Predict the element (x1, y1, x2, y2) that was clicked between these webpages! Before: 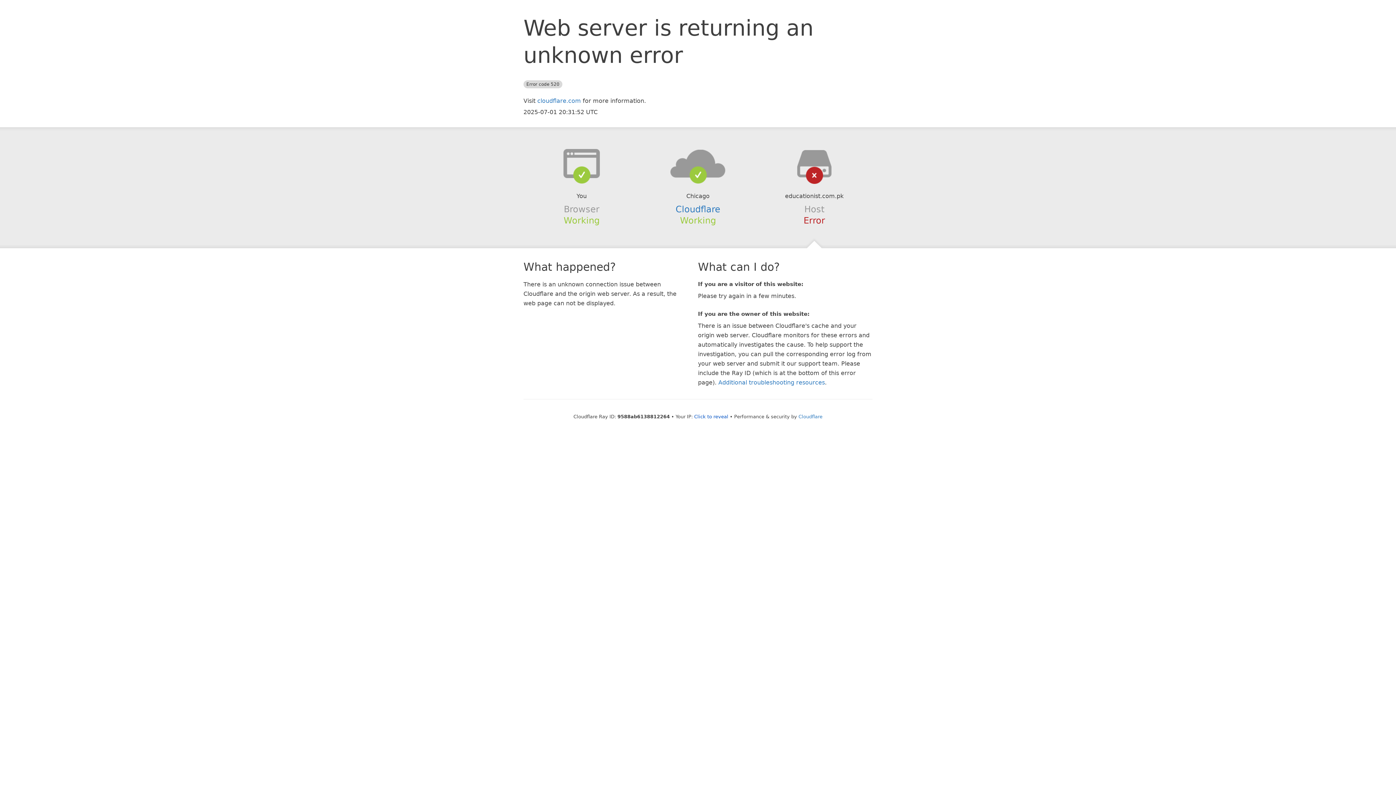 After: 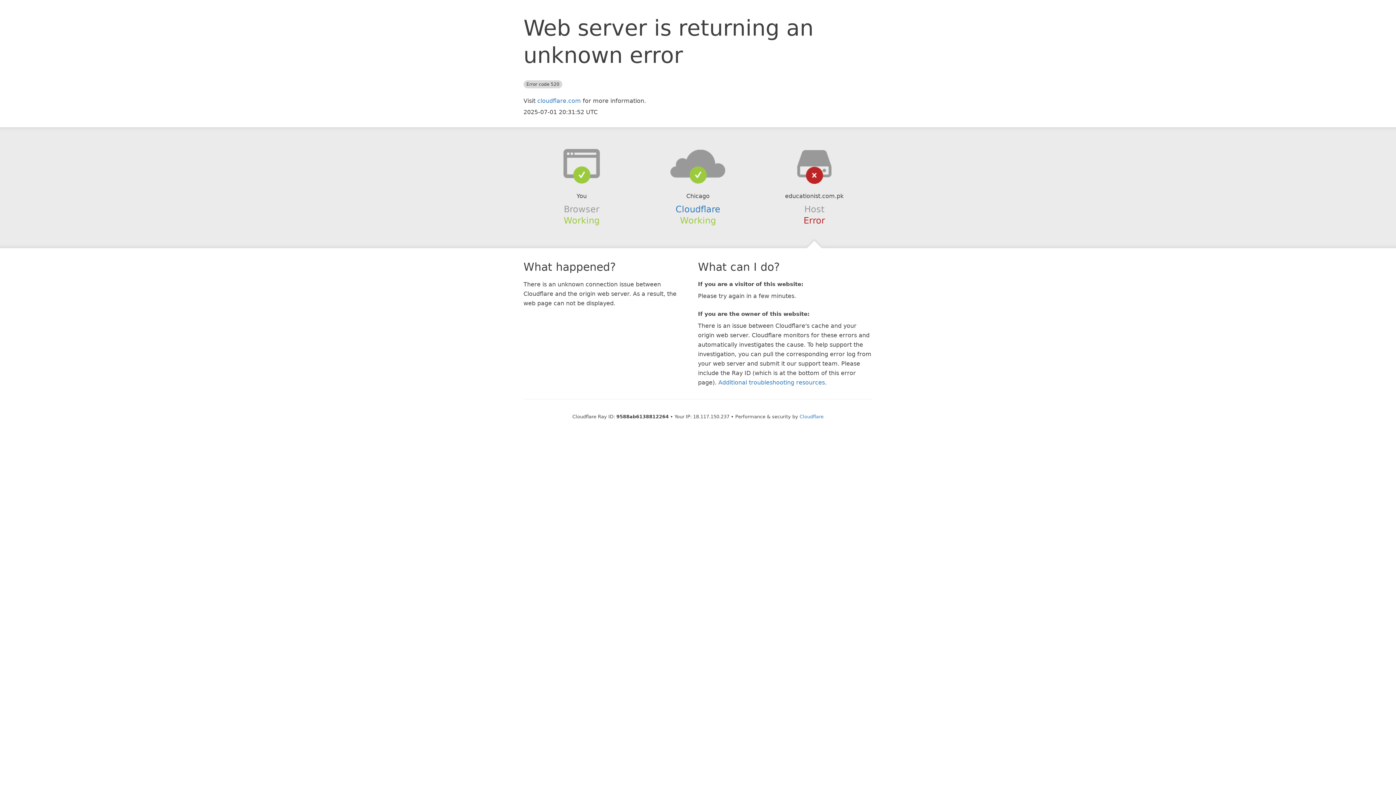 Action: bbox: (694, 414, 728, 419) label: Click to reveal